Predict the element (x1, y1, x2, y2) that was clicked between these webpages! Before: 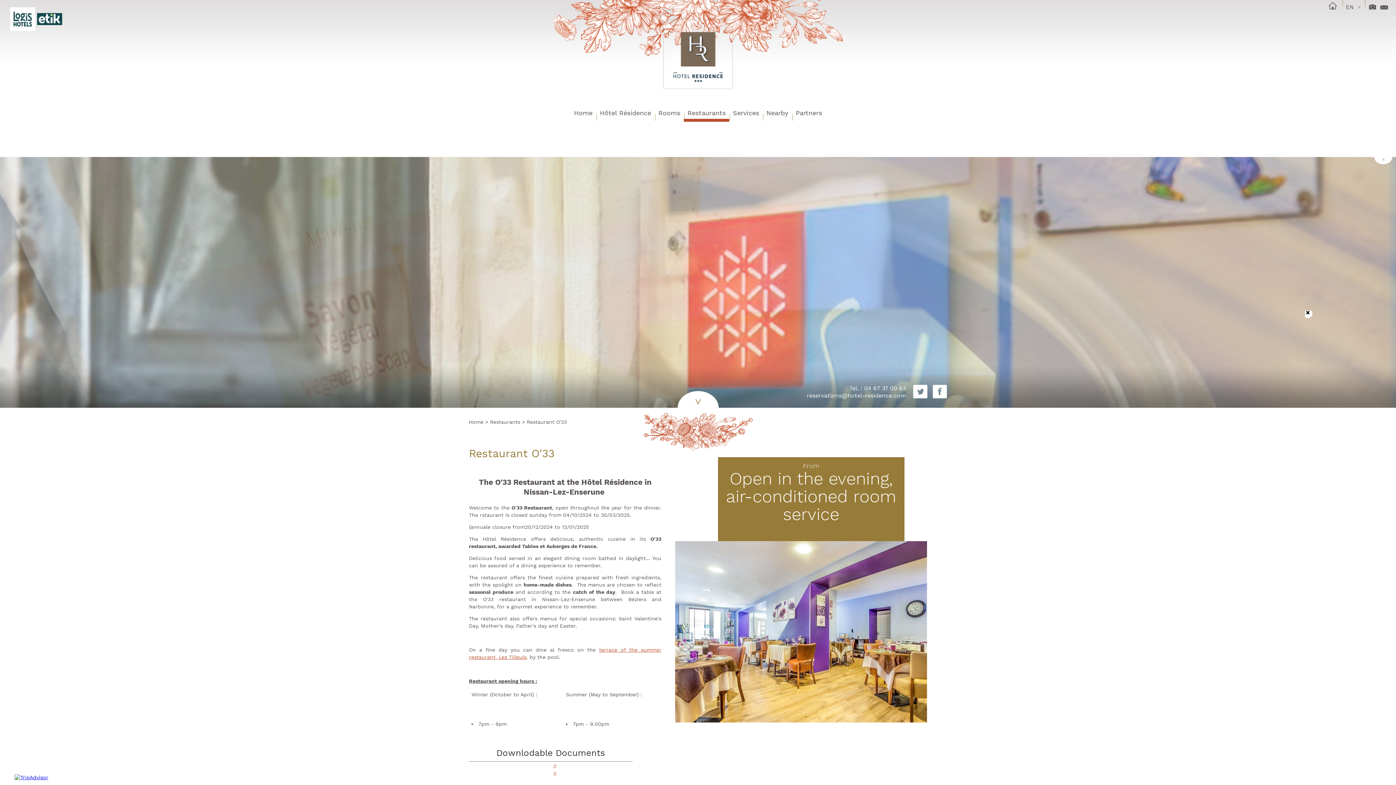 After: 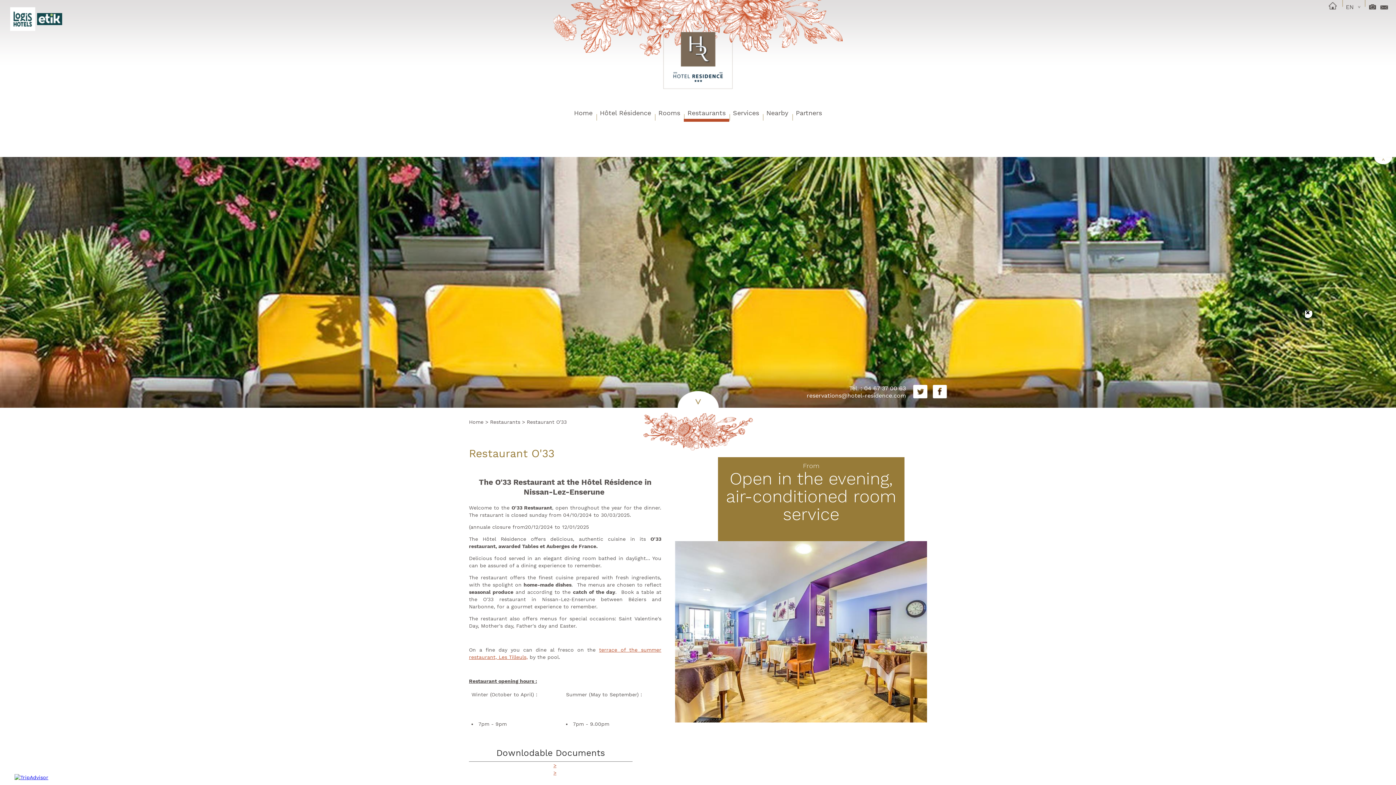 Action: bbox: (849, 385, 906, 392) label: Tel. : 04 67 37 00 63